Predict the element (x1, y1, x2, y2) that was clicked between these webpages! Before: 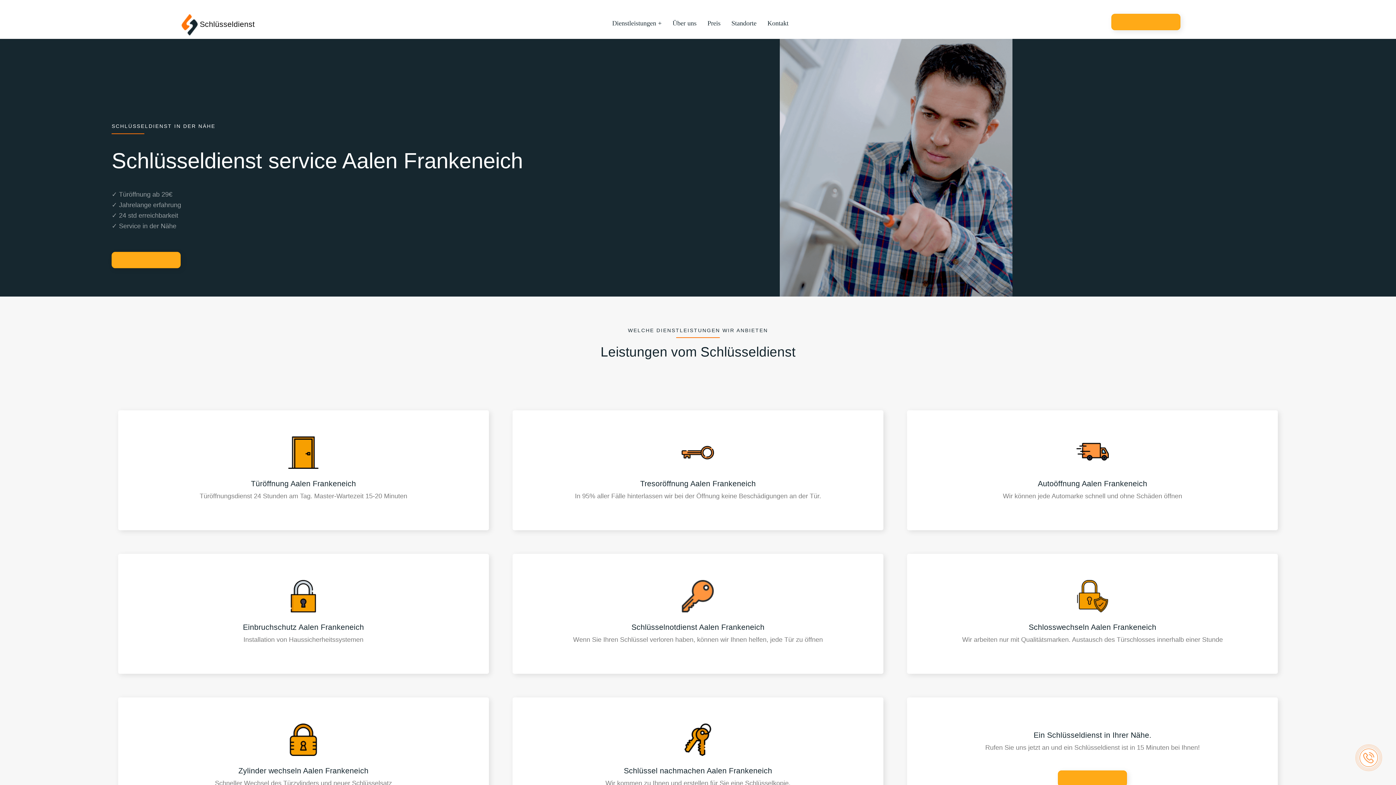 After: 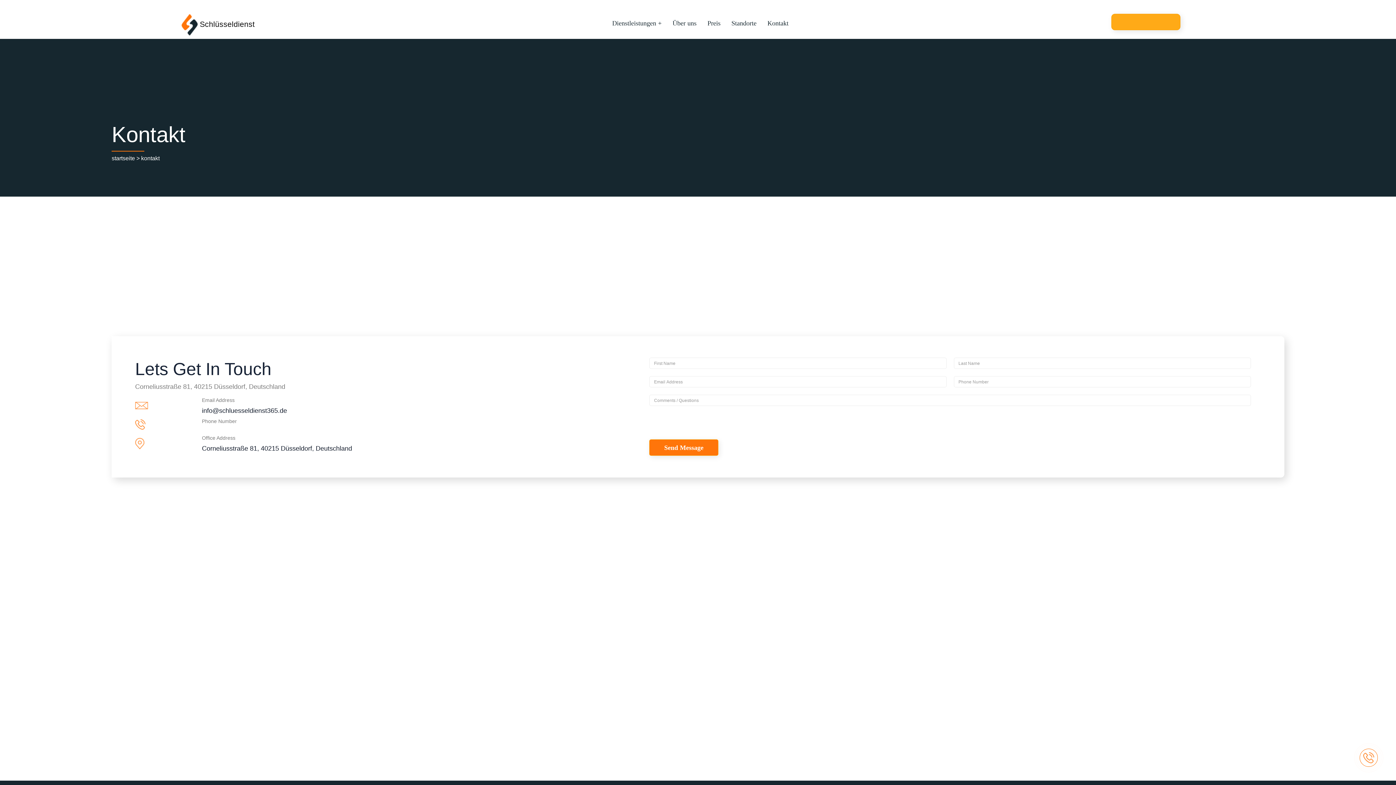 Action: bbox: (762, 14, 794, 32) label: Kontakt